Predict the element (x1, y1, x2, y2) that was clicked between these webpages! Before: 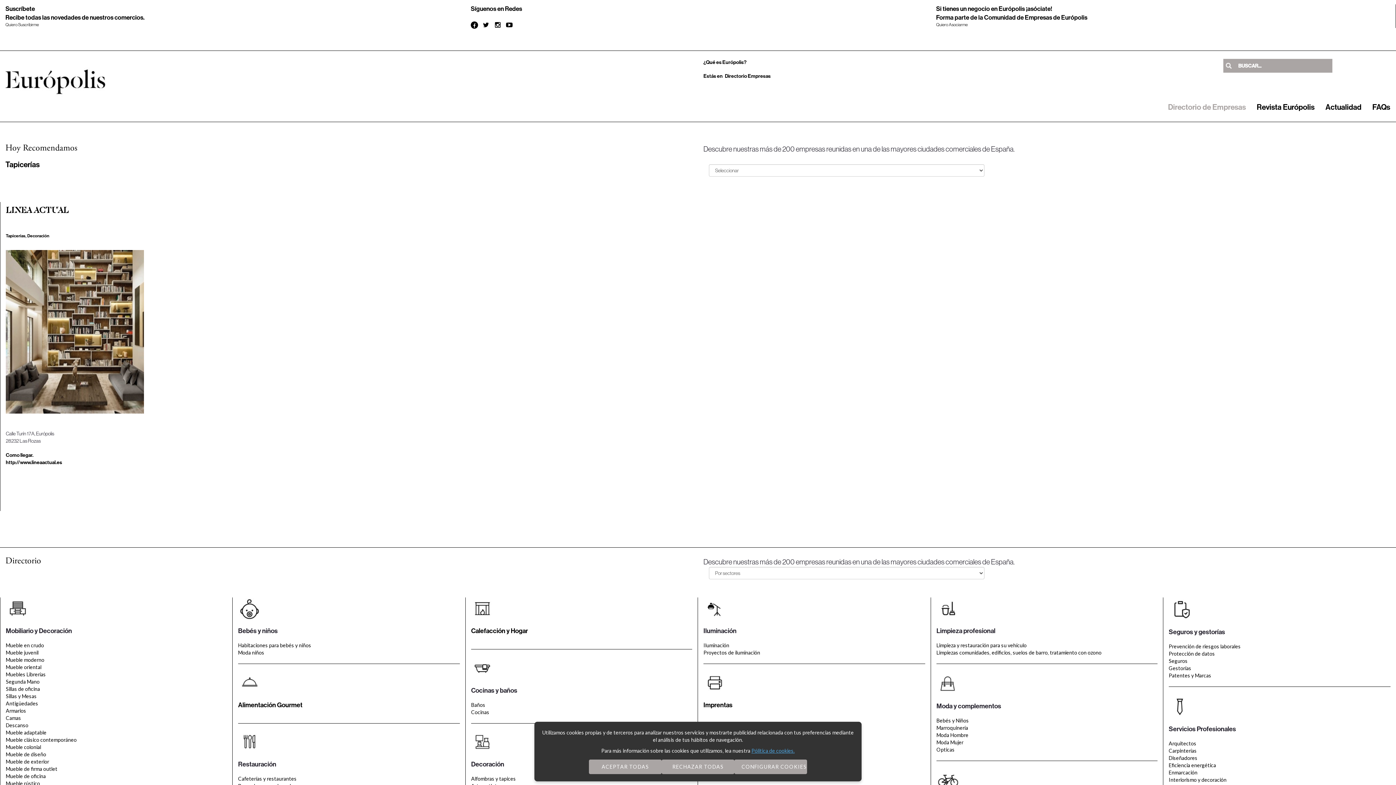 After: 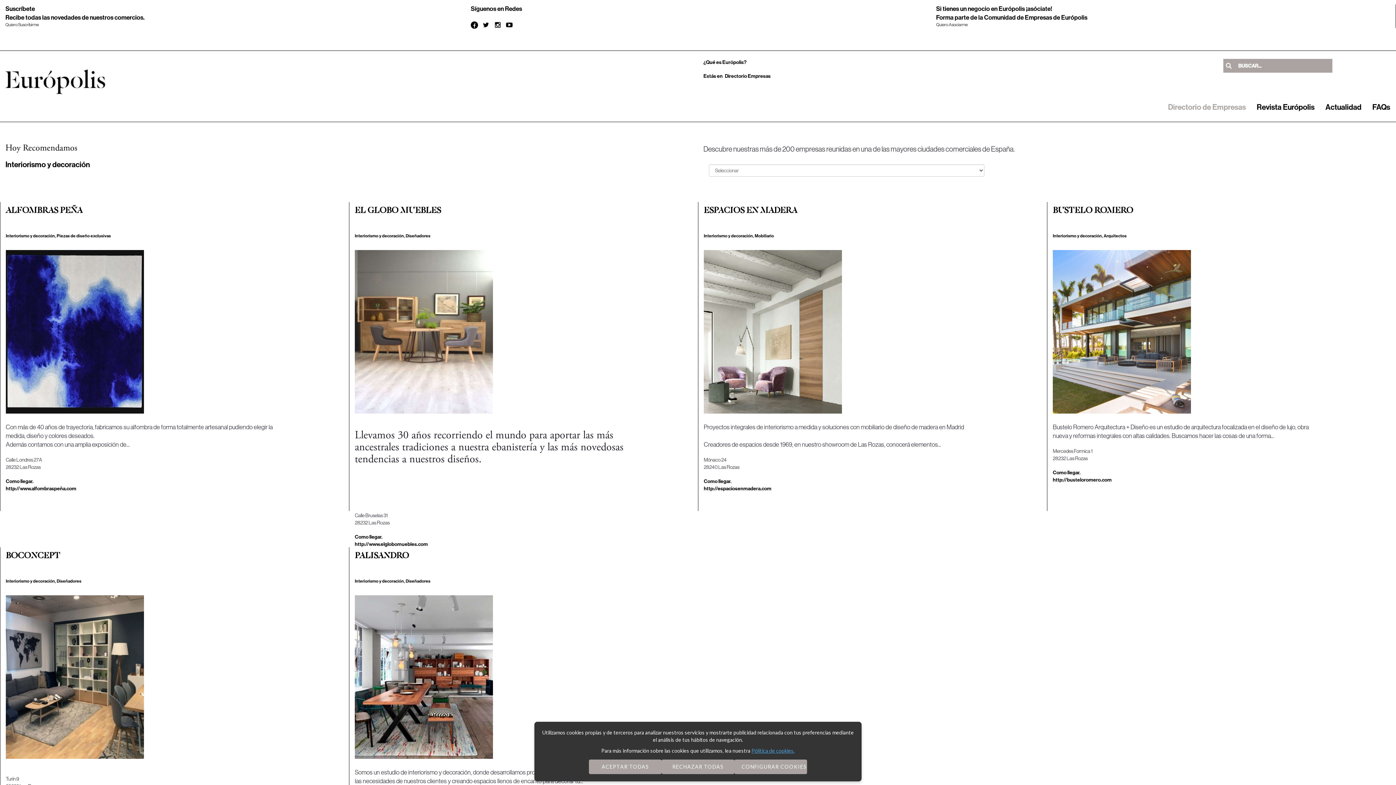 Action: bbox: (1169, 777, 1226, 783) label: Interiorismo y decoración